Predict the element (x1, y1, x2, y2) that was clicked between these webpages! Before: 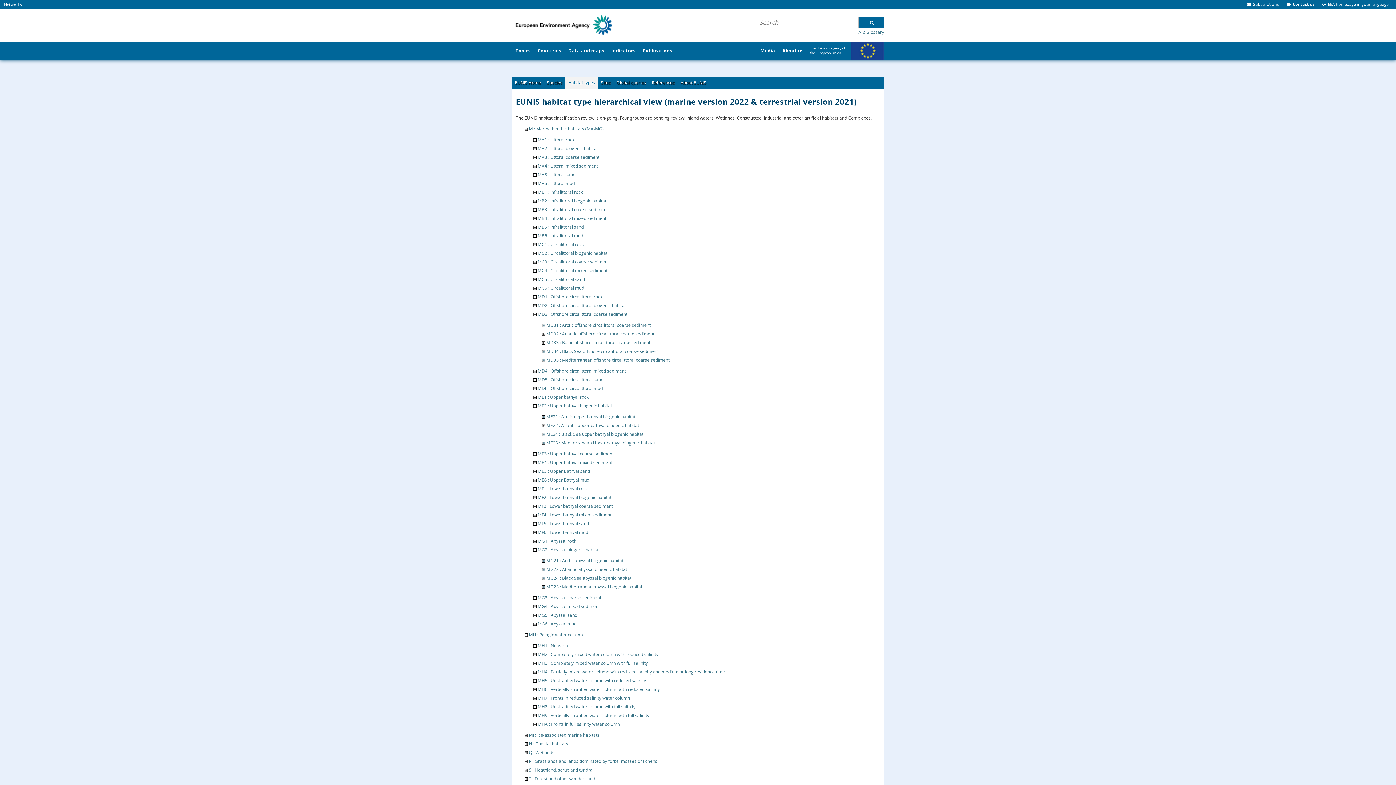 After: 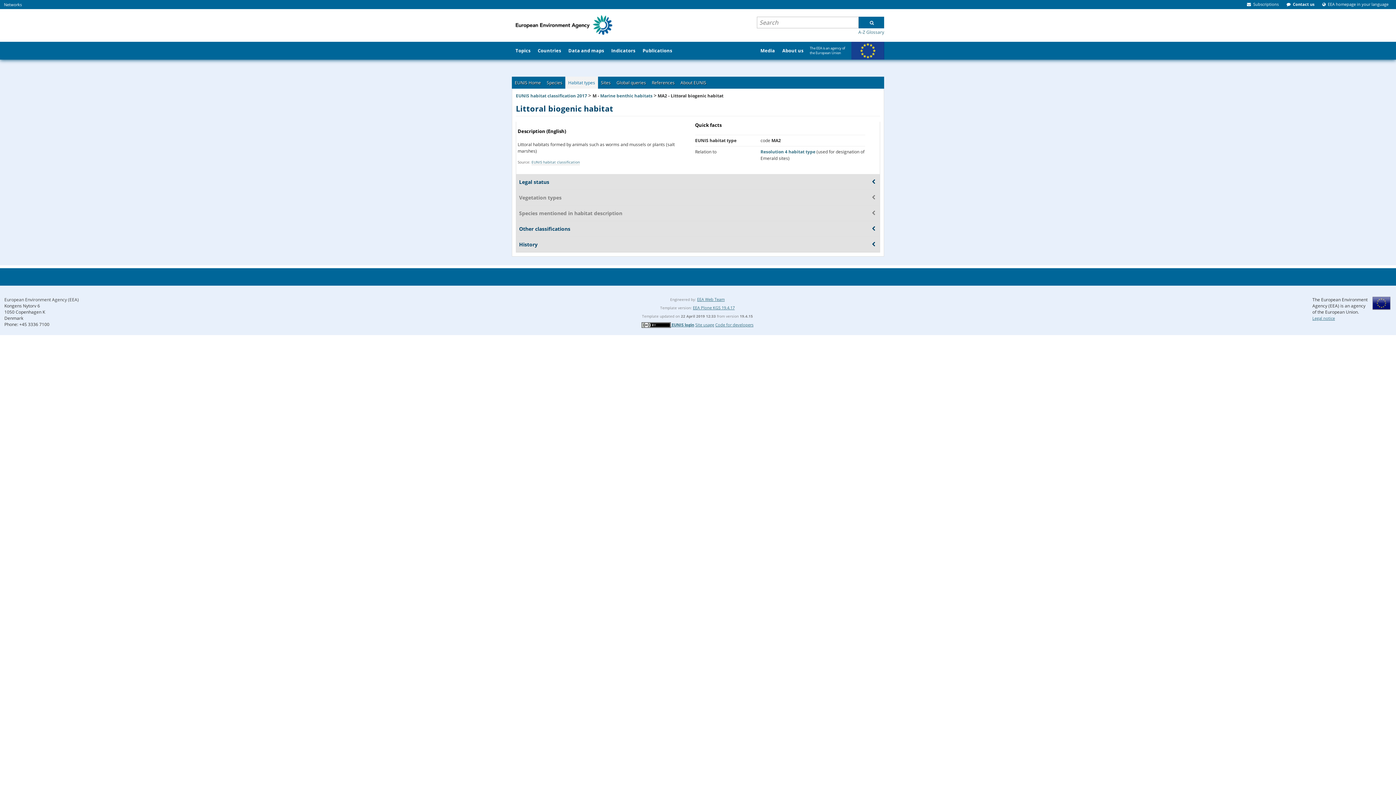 Action: bbox: (537, 145, 598, 151) label: MA2 : Littoral biogenic habitat